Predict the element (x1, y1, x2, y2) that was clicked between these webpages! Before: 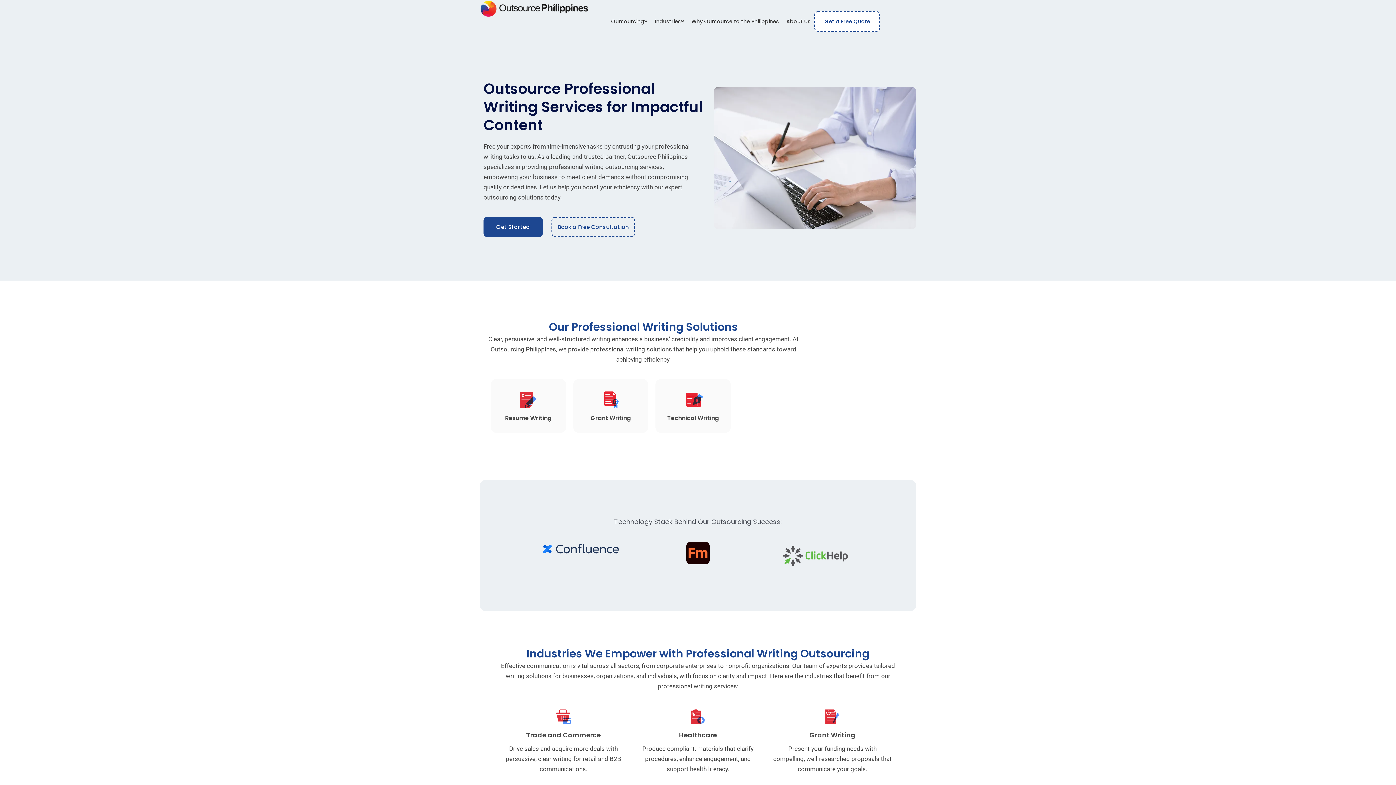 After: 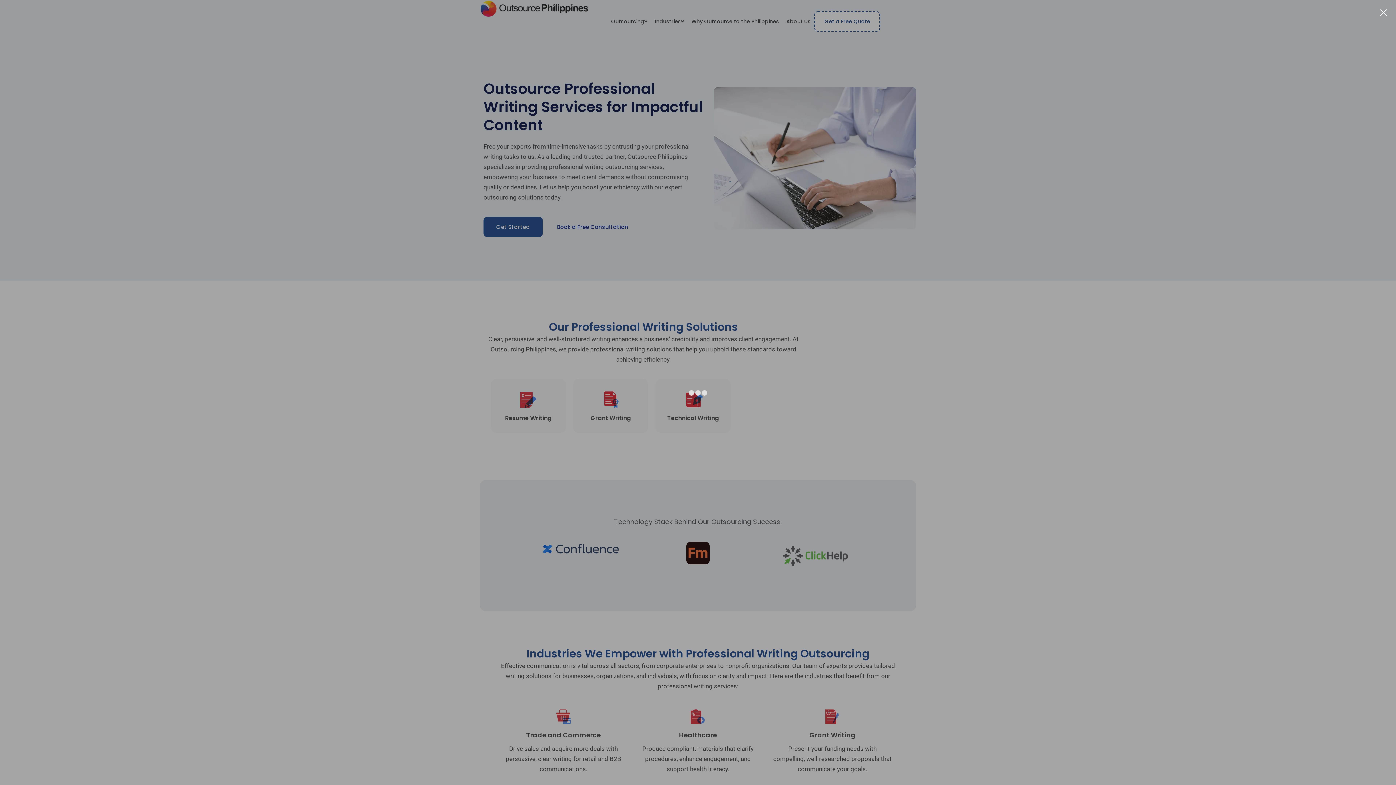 Action: bbox: (551, 216, 635, 236) label: Book a Free Consultation